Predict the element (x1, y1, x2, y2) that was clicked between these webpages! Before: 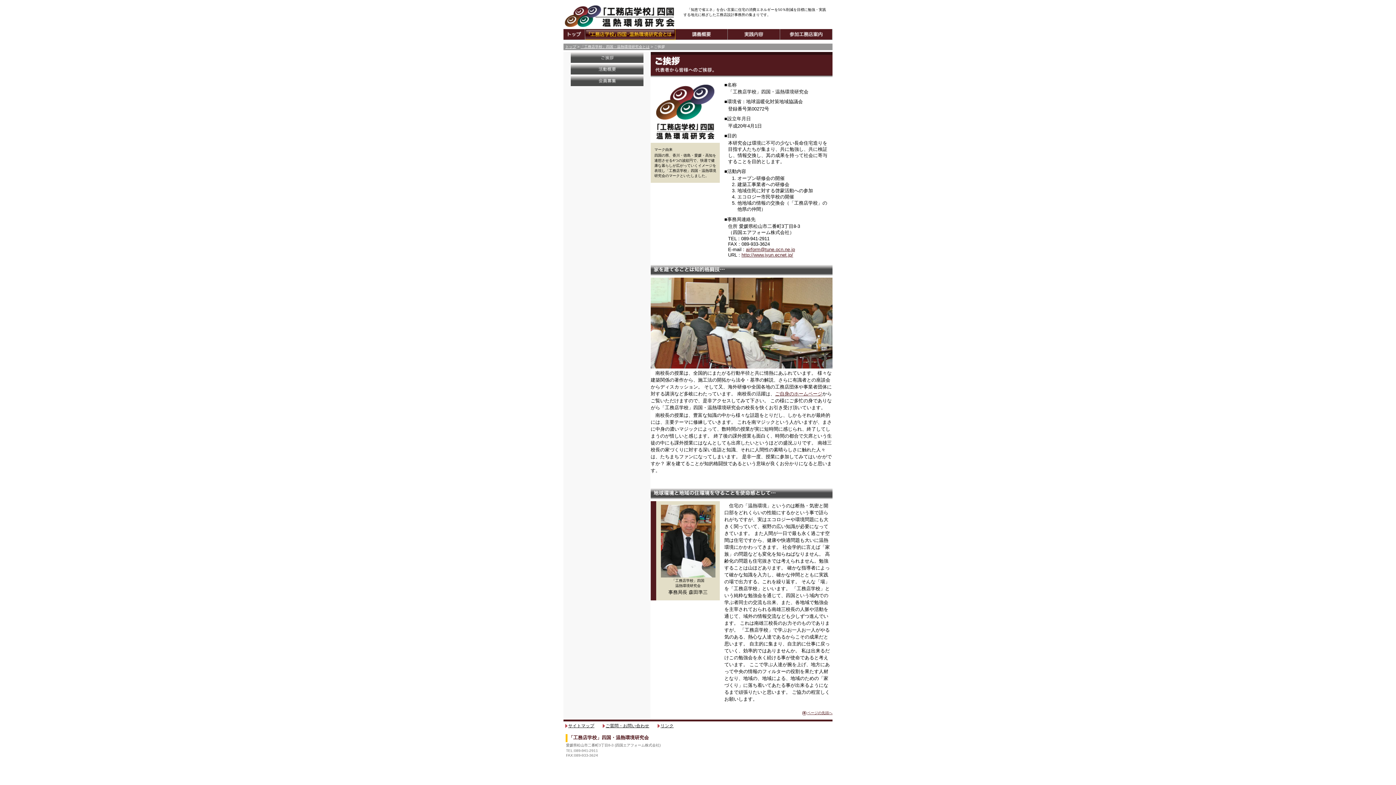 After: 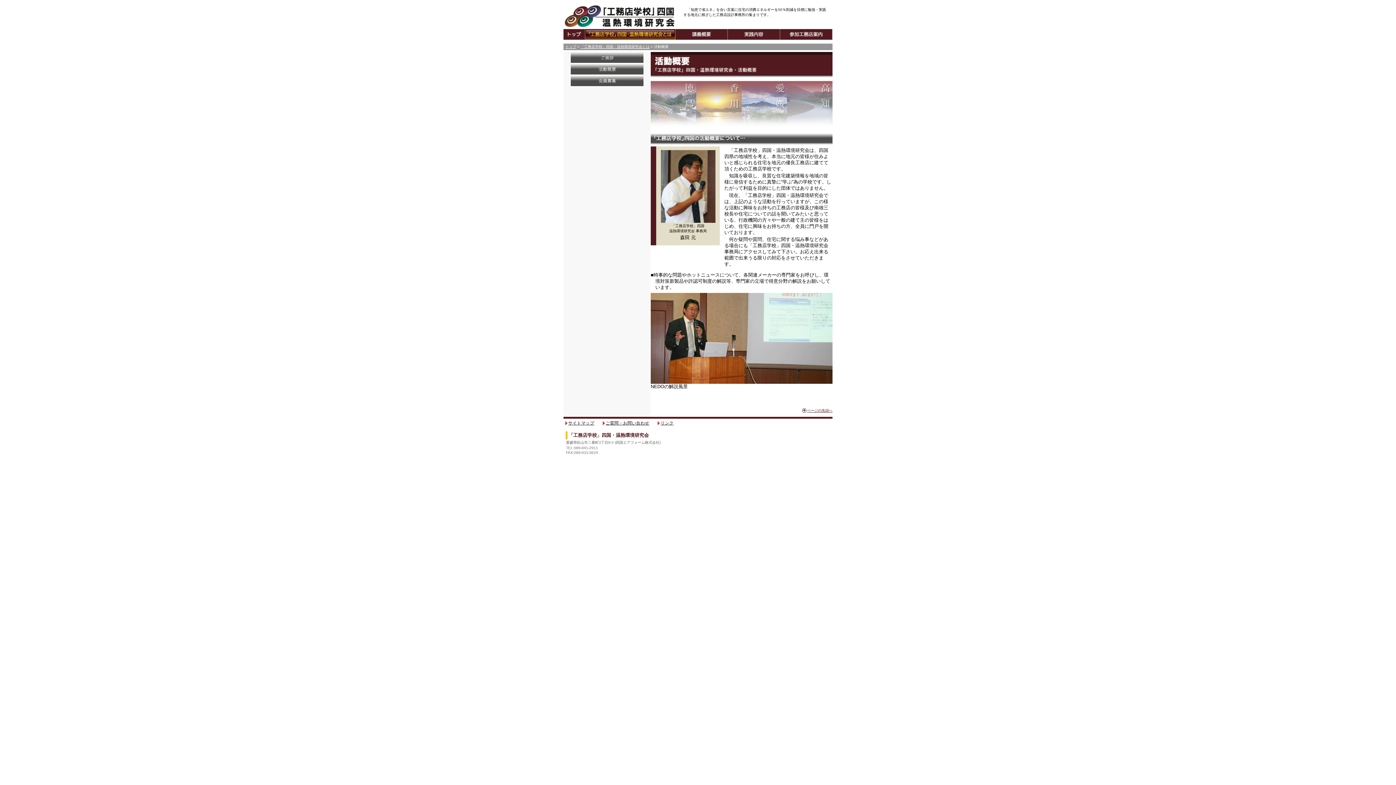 Action: bbox: (570, 69, 643, 74)